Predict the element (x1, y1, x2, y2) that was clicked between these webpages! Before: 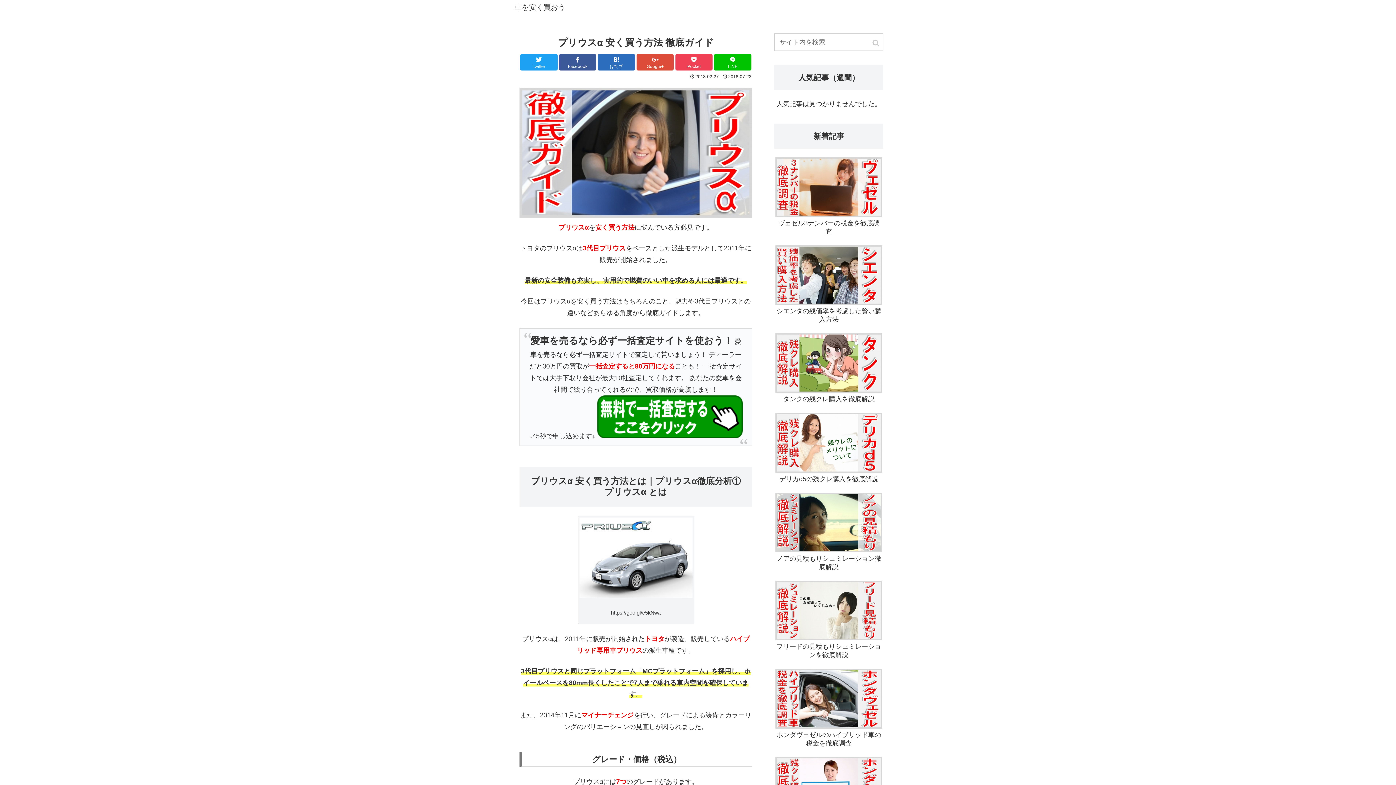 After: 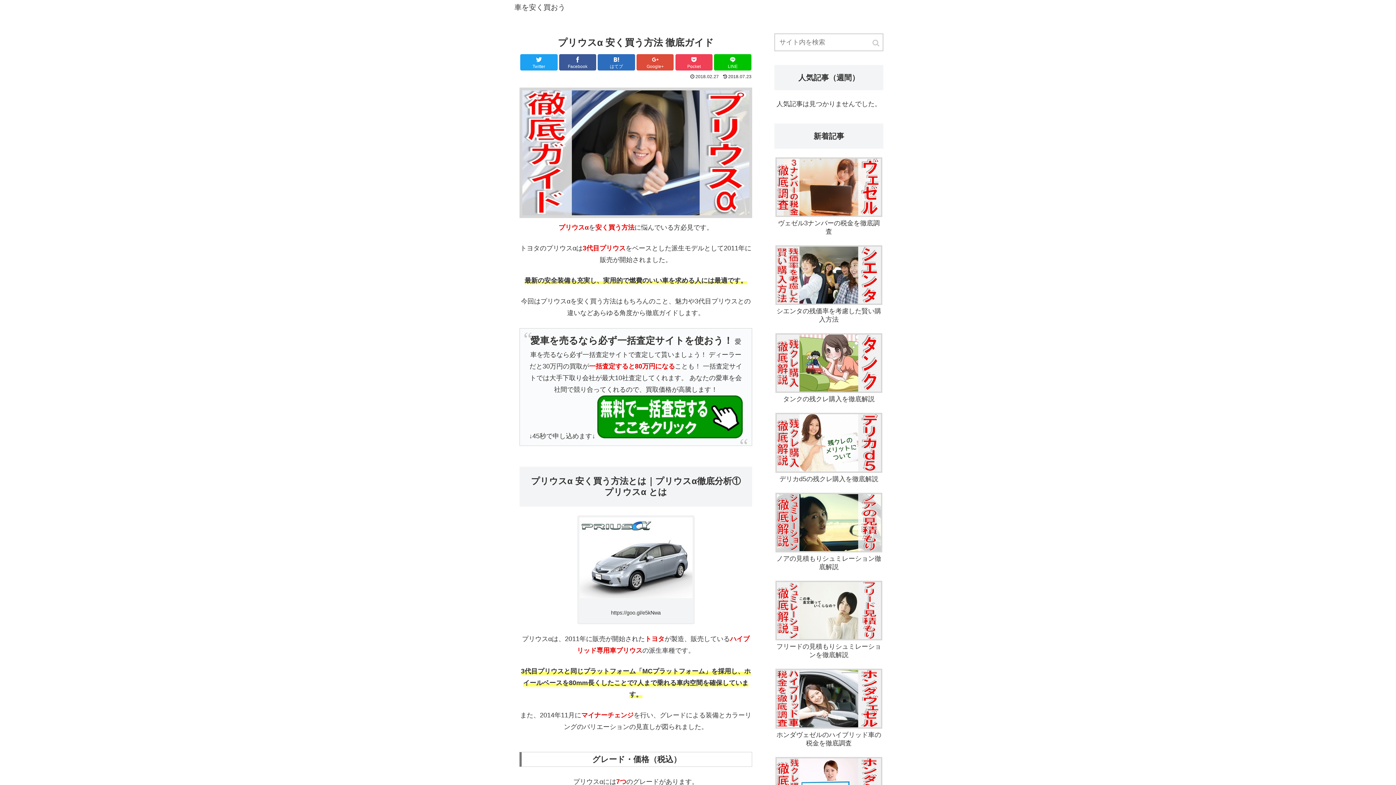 Action: bbox: (597, 432, 742, 439)